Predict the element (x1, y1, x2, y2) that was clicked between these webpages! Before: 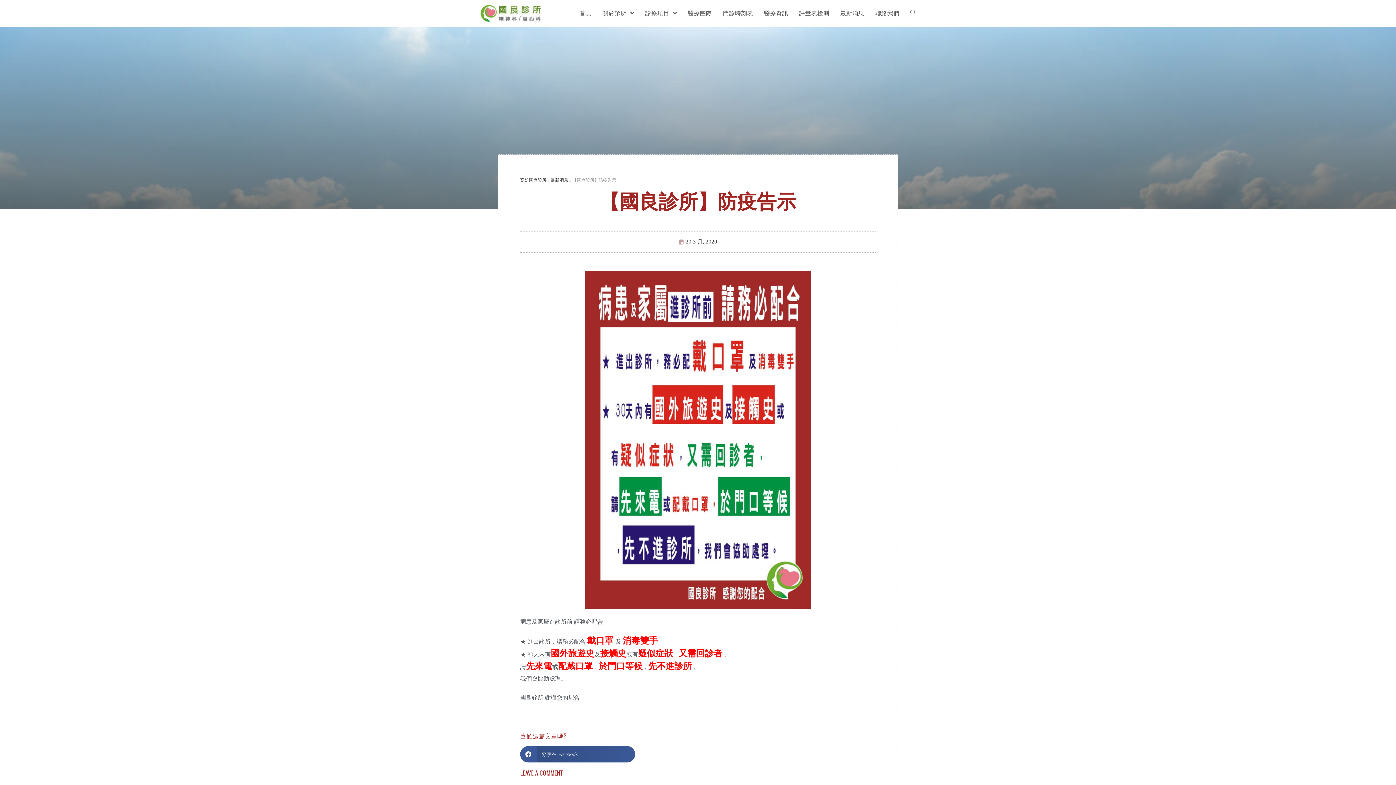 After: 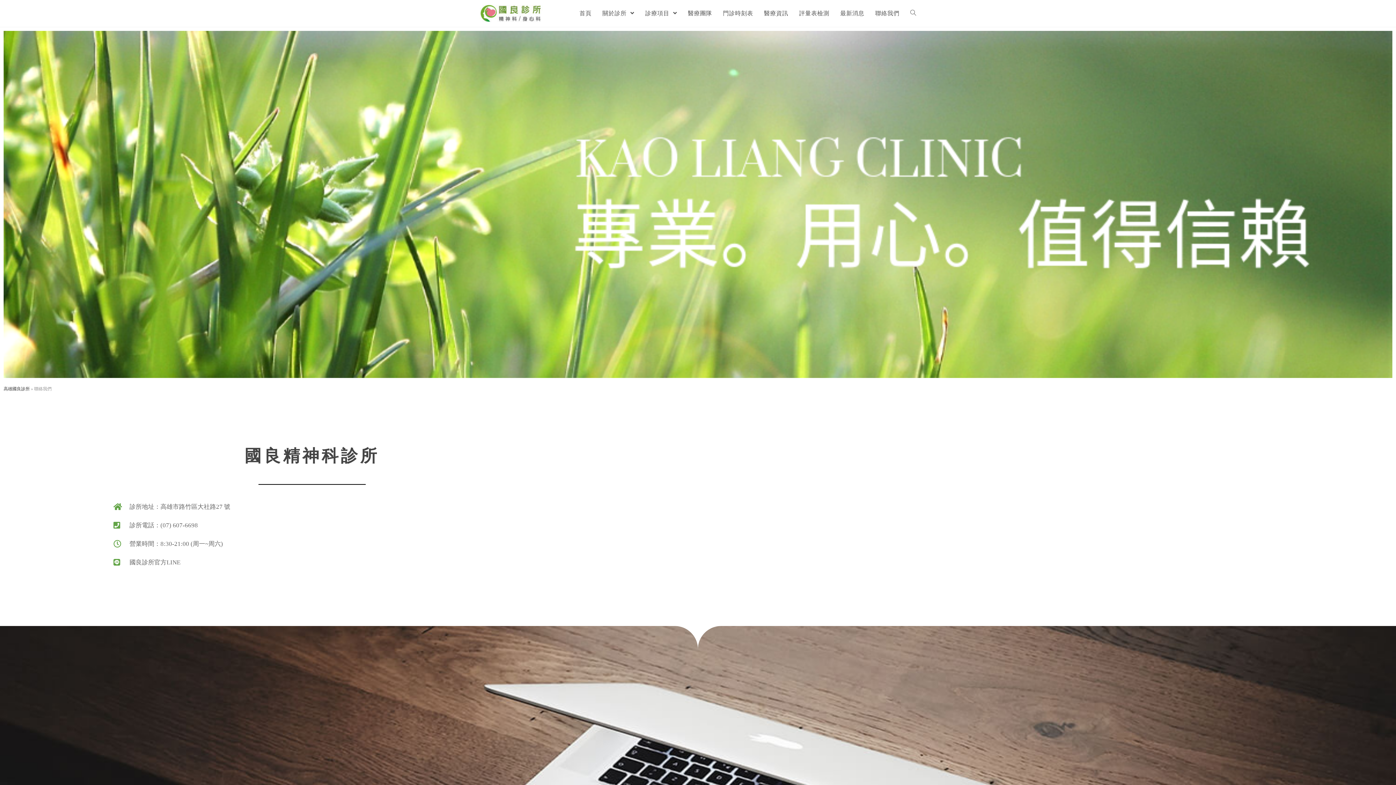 Action: label: 聯絡我們 bbox: (870, 0, 905, 26)